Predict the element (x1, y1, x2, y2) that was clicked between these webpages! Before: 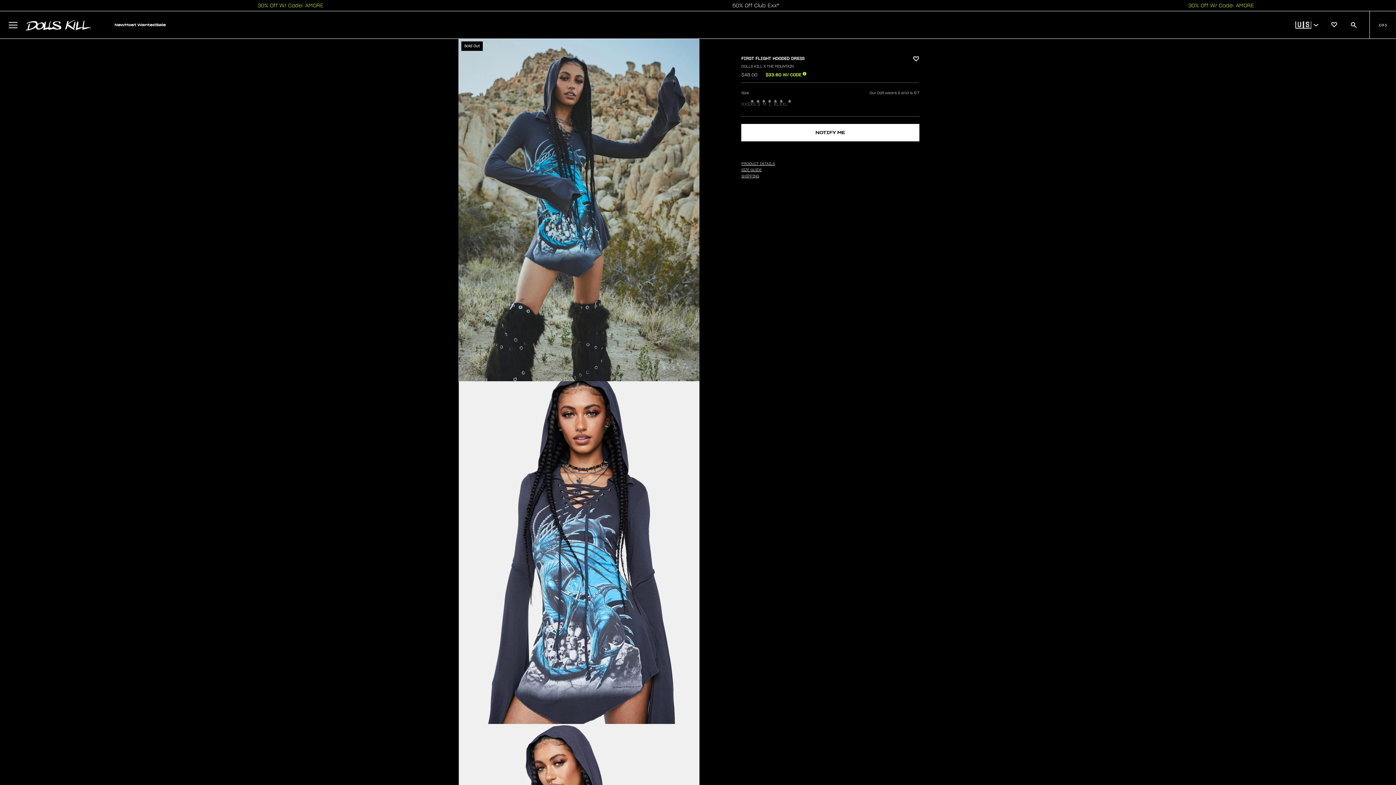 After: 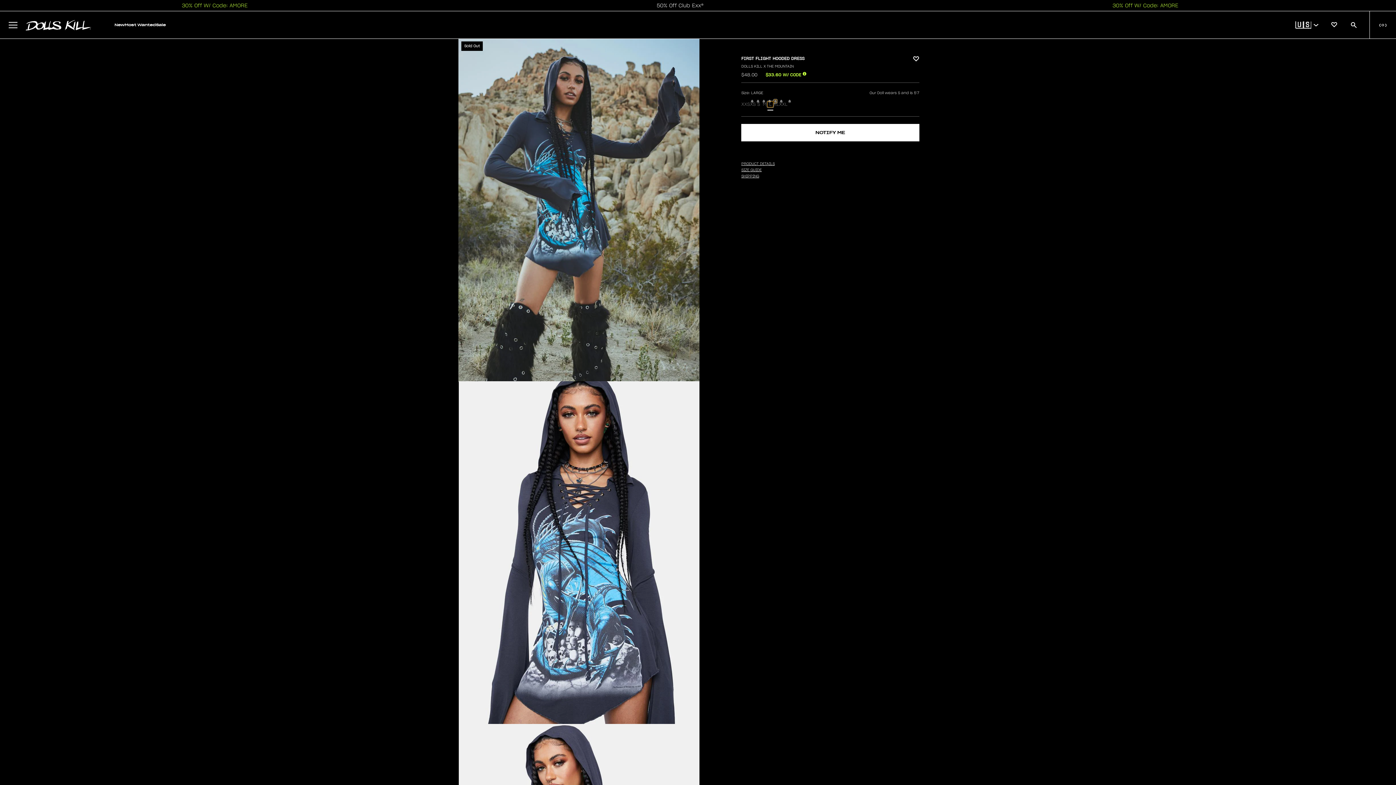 Action: label: L bbox: (767, 101, 773, 107)